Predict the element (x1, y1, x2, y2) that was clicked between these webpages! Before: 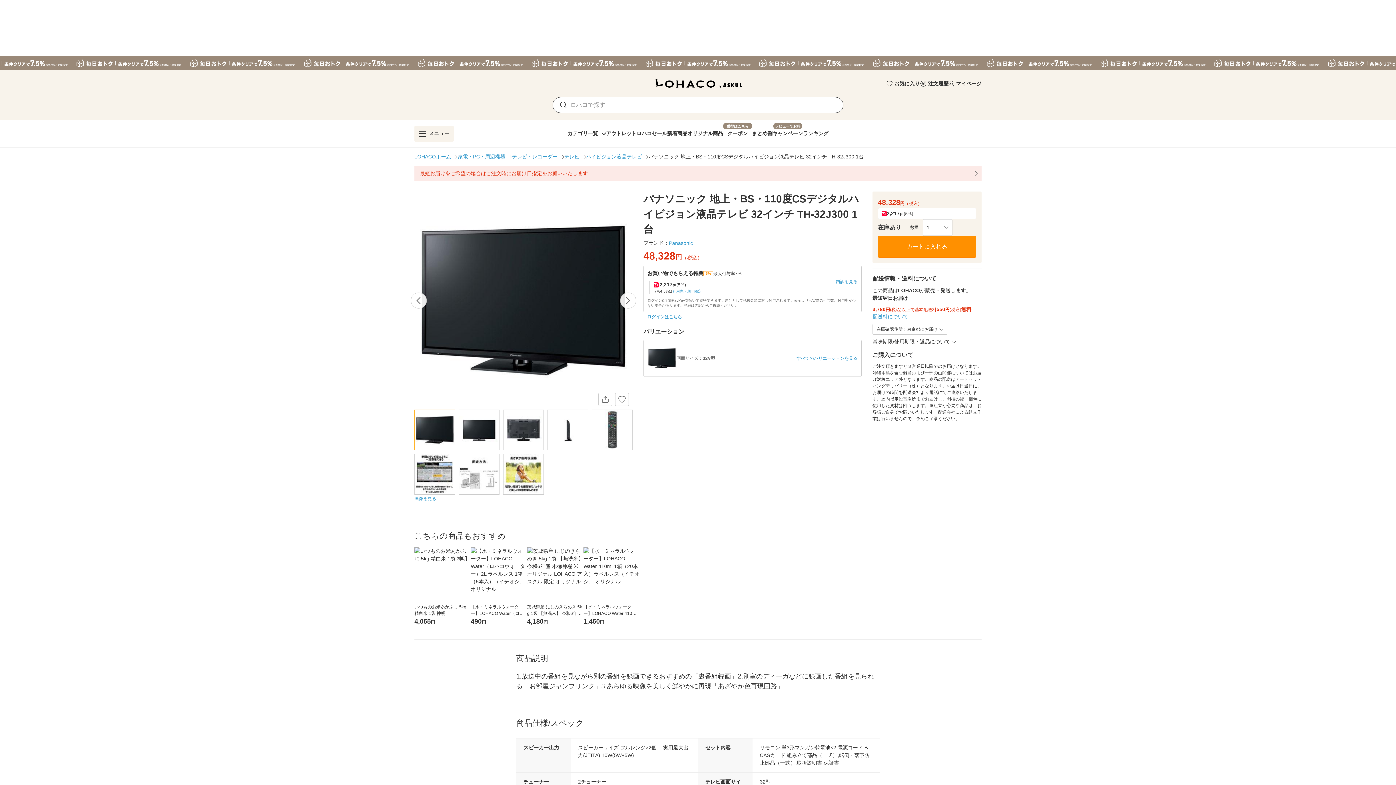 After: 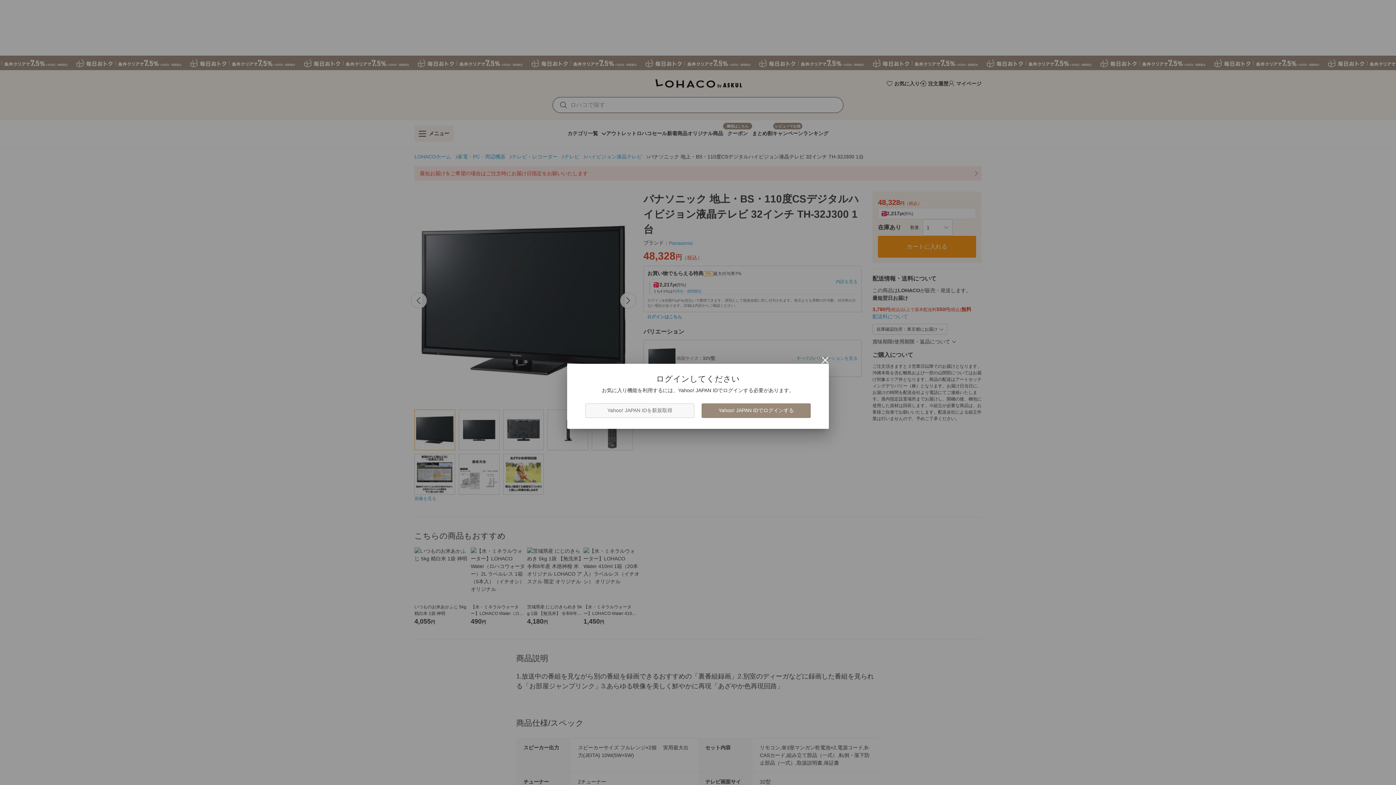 Action: bbox: (615, 393, 629, 406) label: お気に入りに登録する